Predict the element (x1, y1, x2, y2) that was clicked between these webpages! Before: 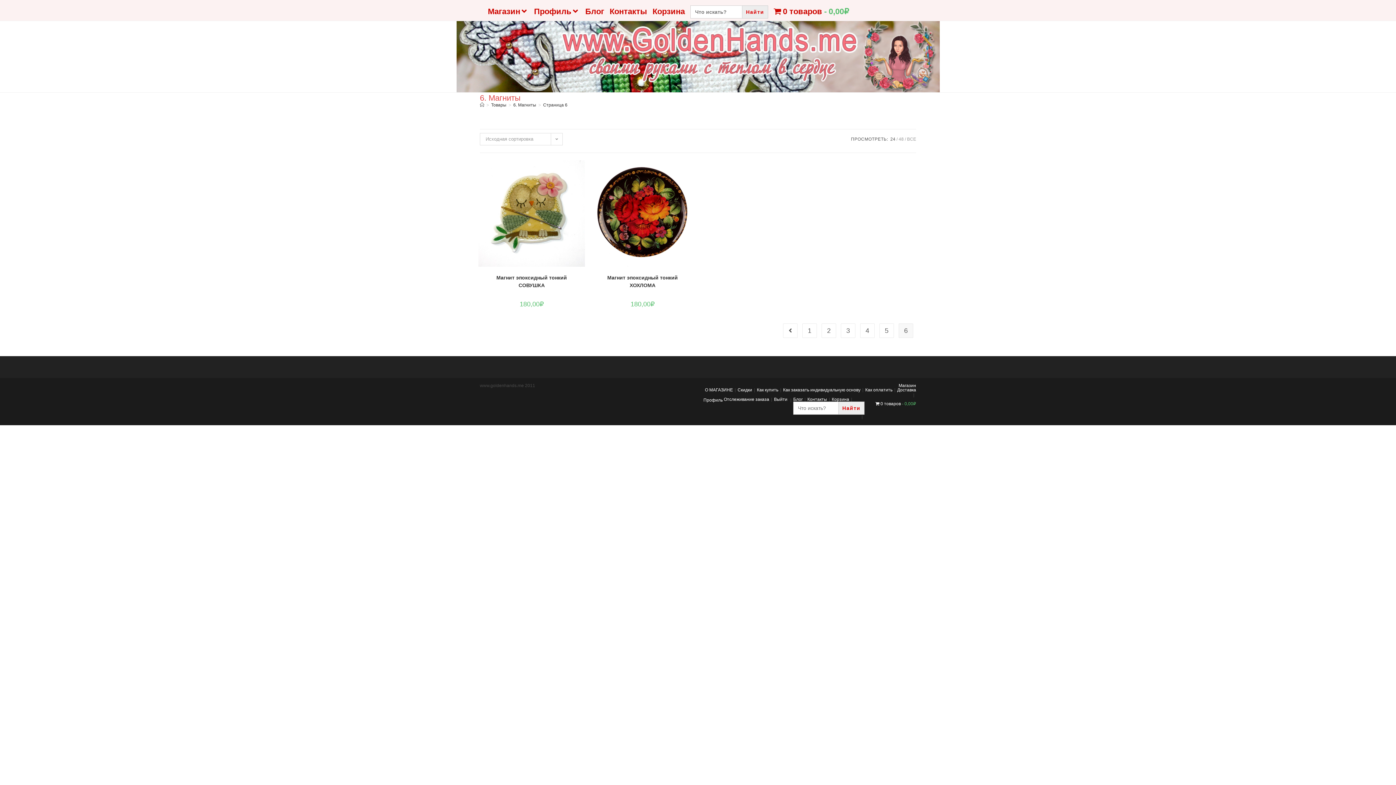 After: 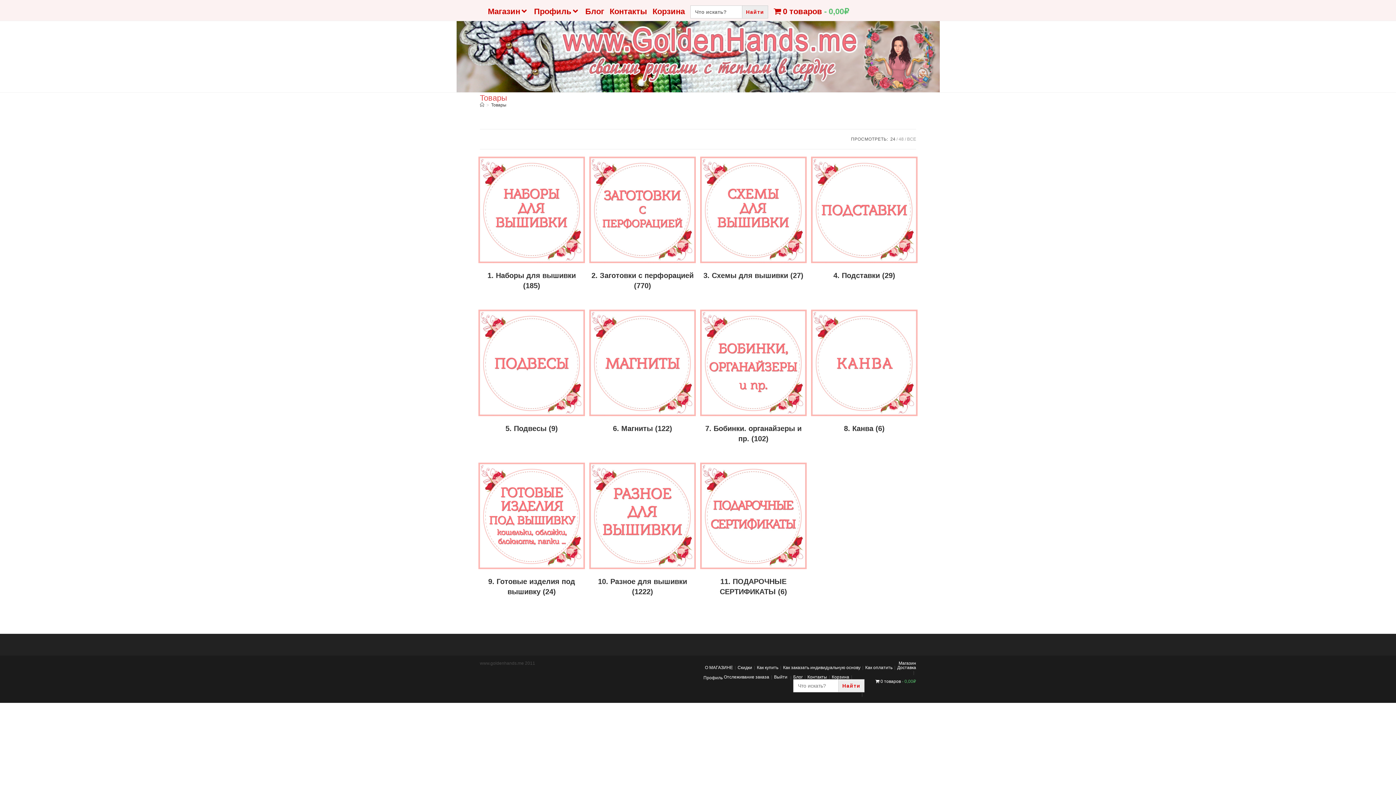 Action: label: Товары bbox: (491, 102, 506, 107)